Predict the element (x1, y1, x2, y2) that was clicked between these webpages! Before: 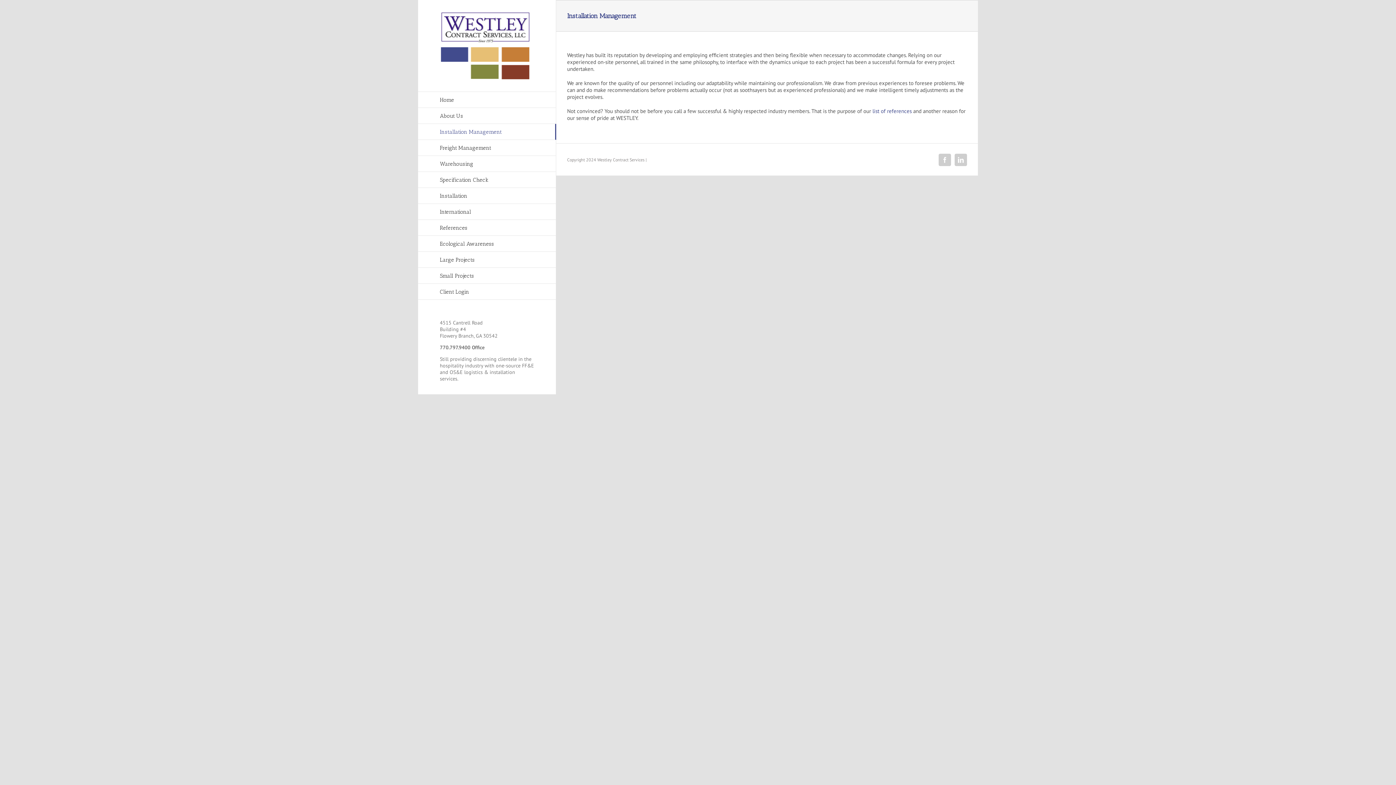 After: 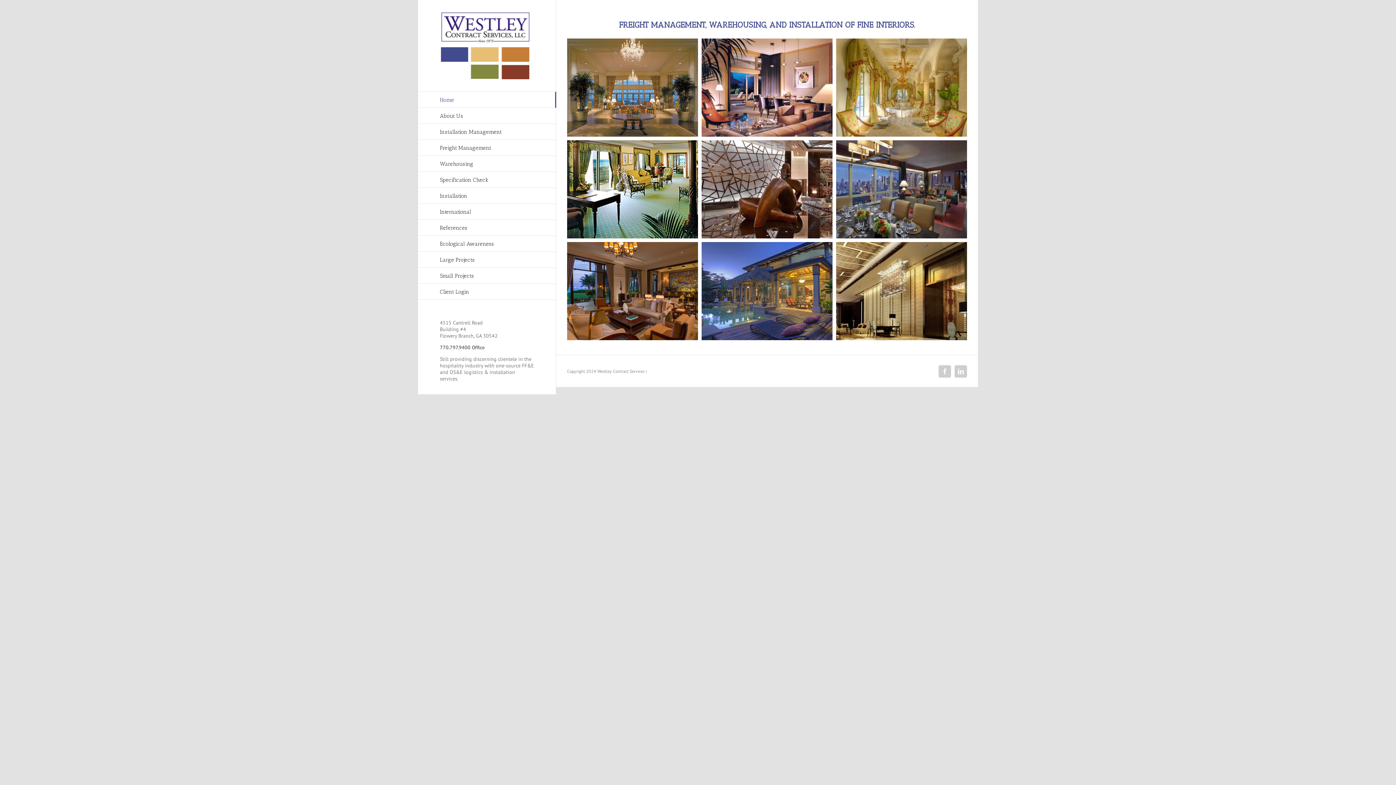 Action: bbox: (440, 11, 534, 80)